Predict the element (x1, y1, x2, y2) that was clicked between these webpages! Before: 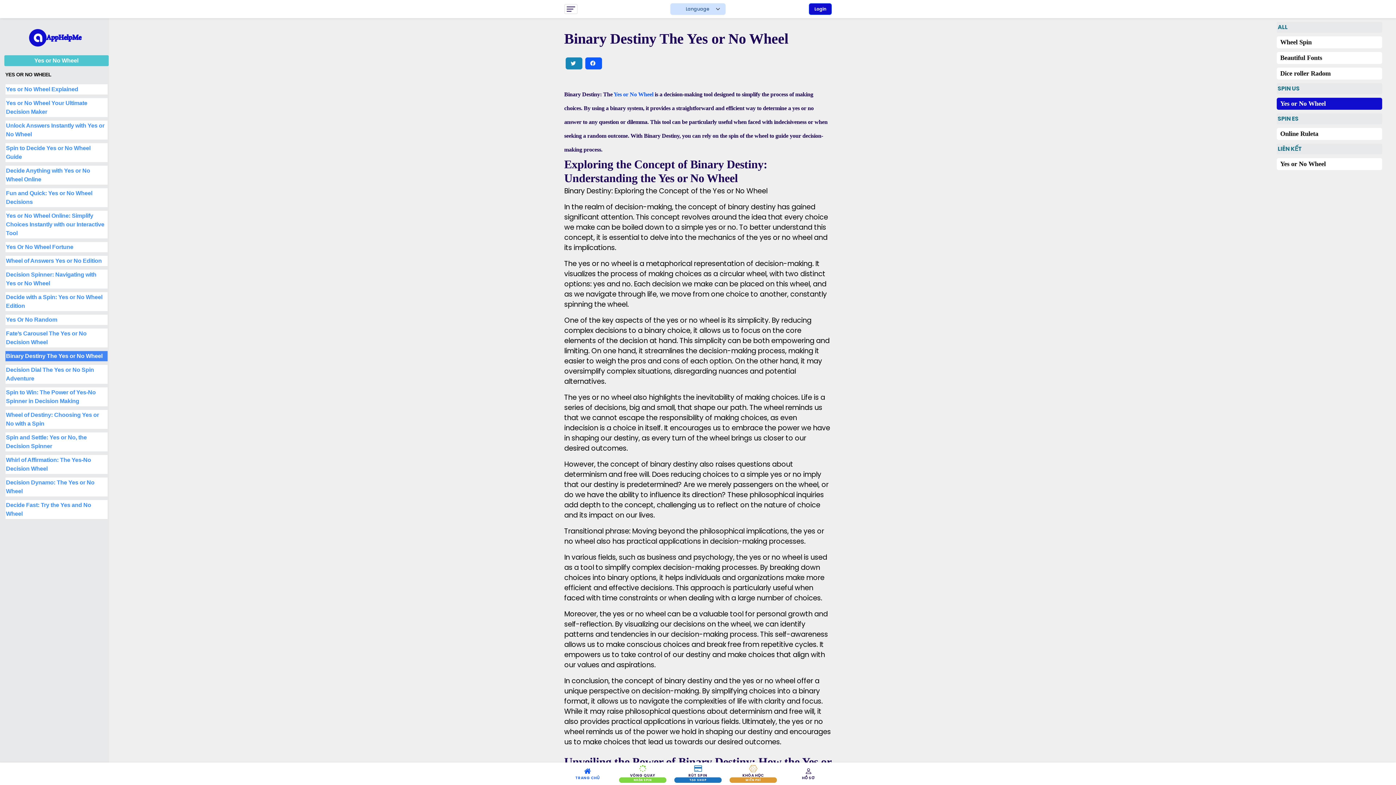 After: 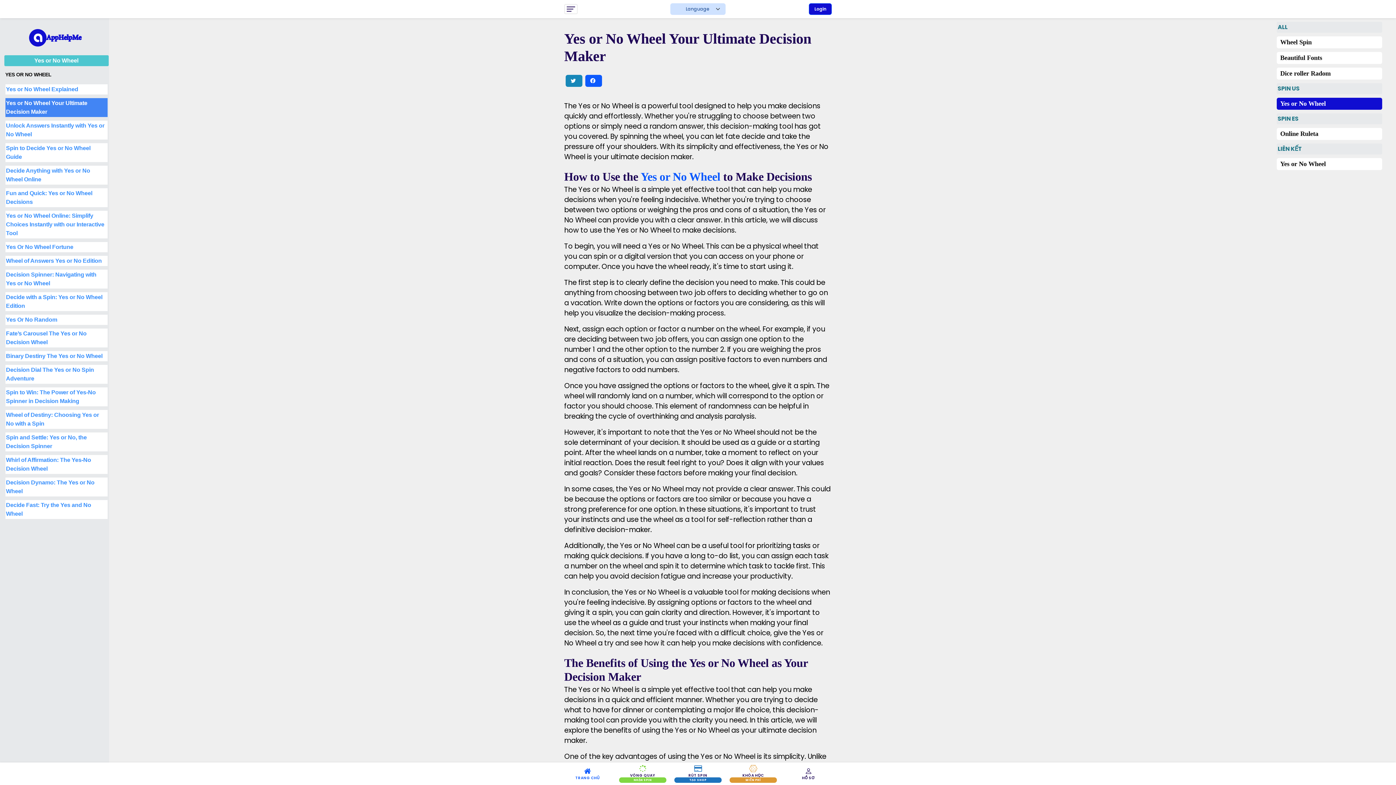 Action: label: Yes or No Wheel Your Ultimate Decision Maker bbox: (5, 98, 107, 117)